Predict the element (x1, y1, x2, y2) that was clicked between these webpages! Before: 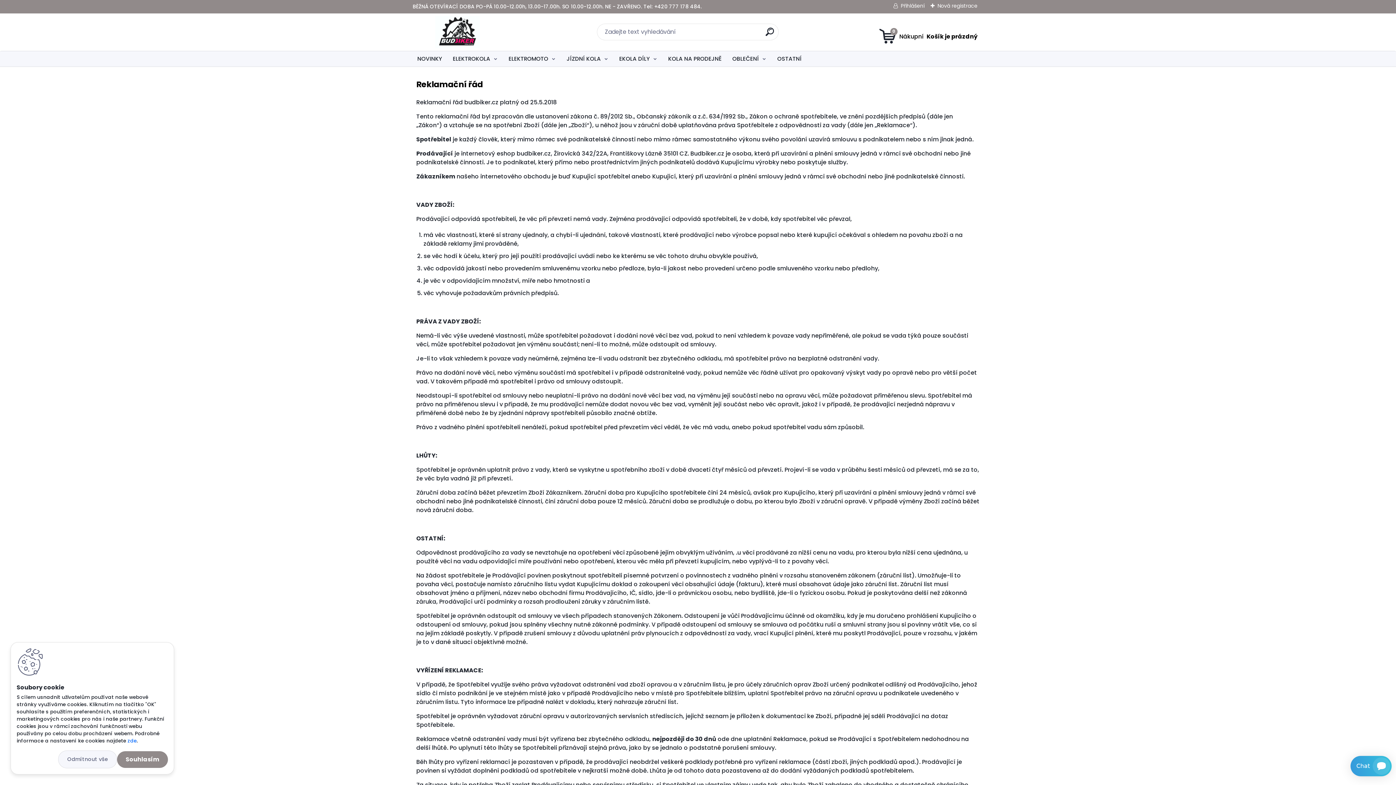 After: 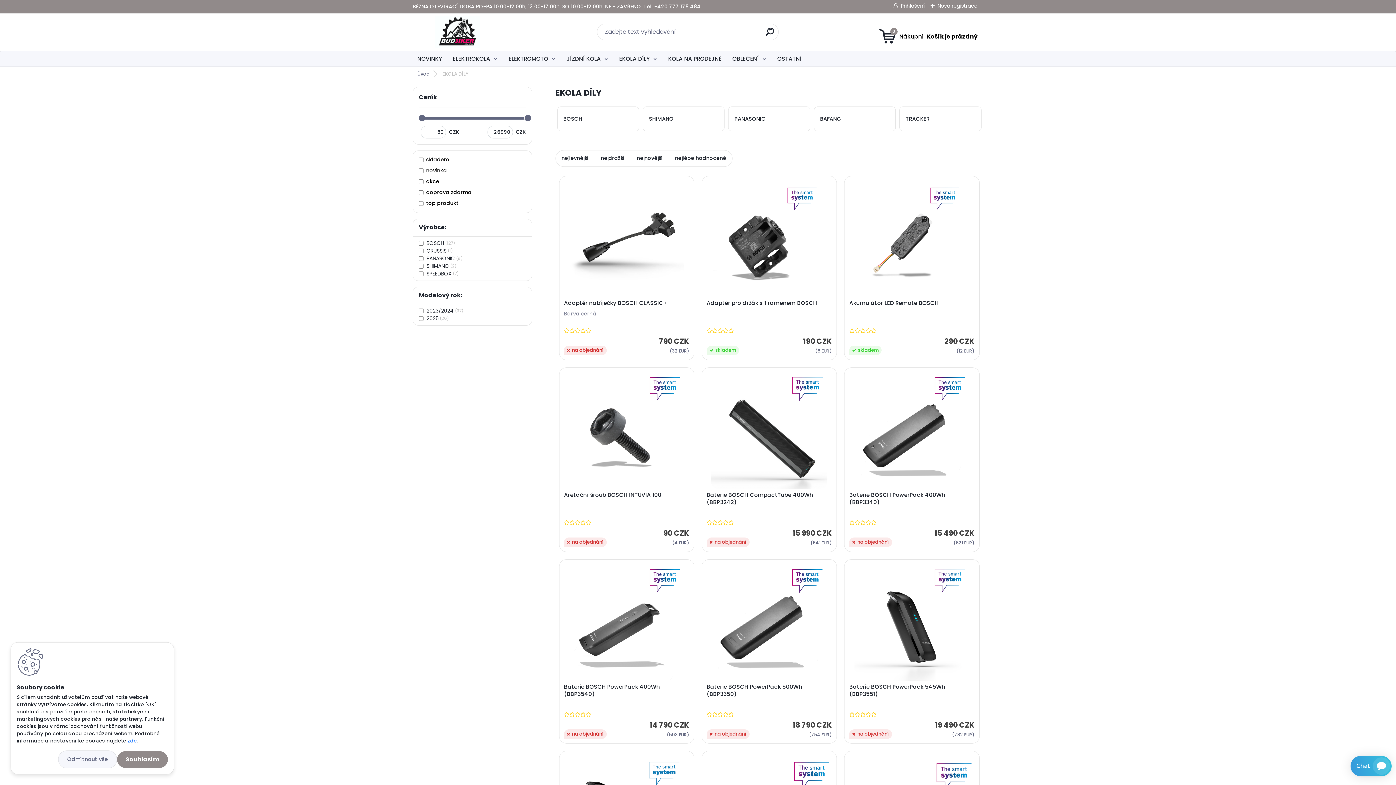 Action: label: EKOLA DÍLY bbox: (614, 51, 662, 66)